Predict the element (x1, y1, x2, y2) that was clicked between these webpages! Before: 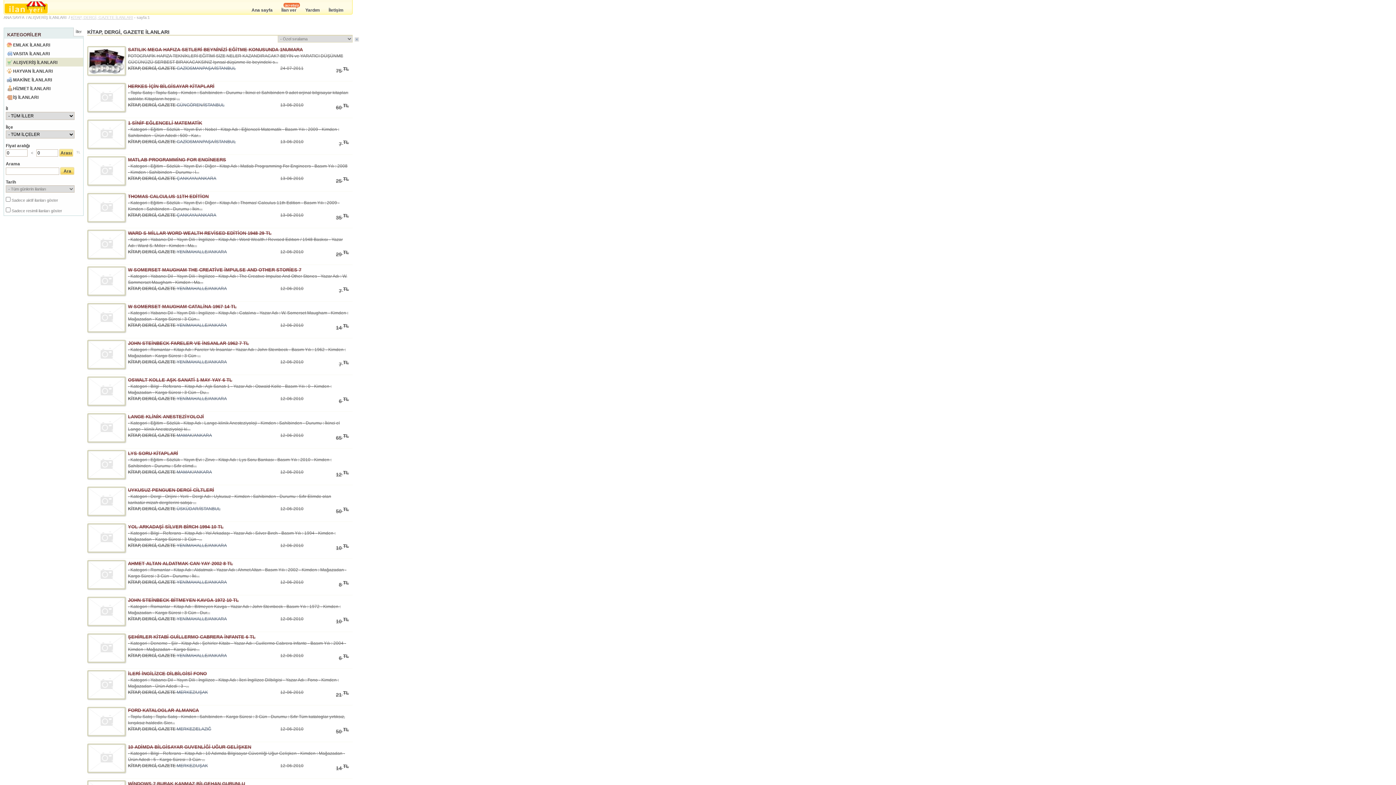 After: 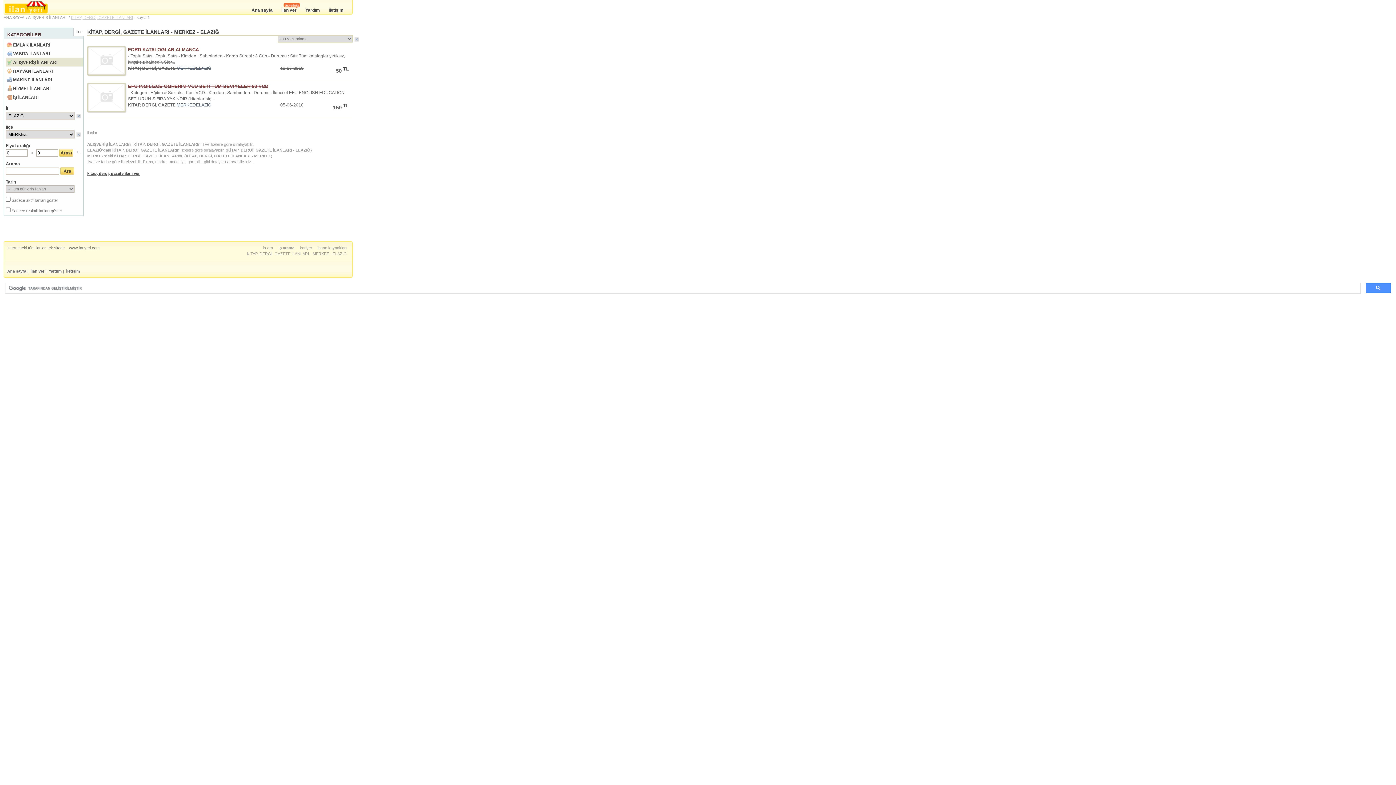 Action: label: MERKEZ bbox: (176, 726, 194, 732)